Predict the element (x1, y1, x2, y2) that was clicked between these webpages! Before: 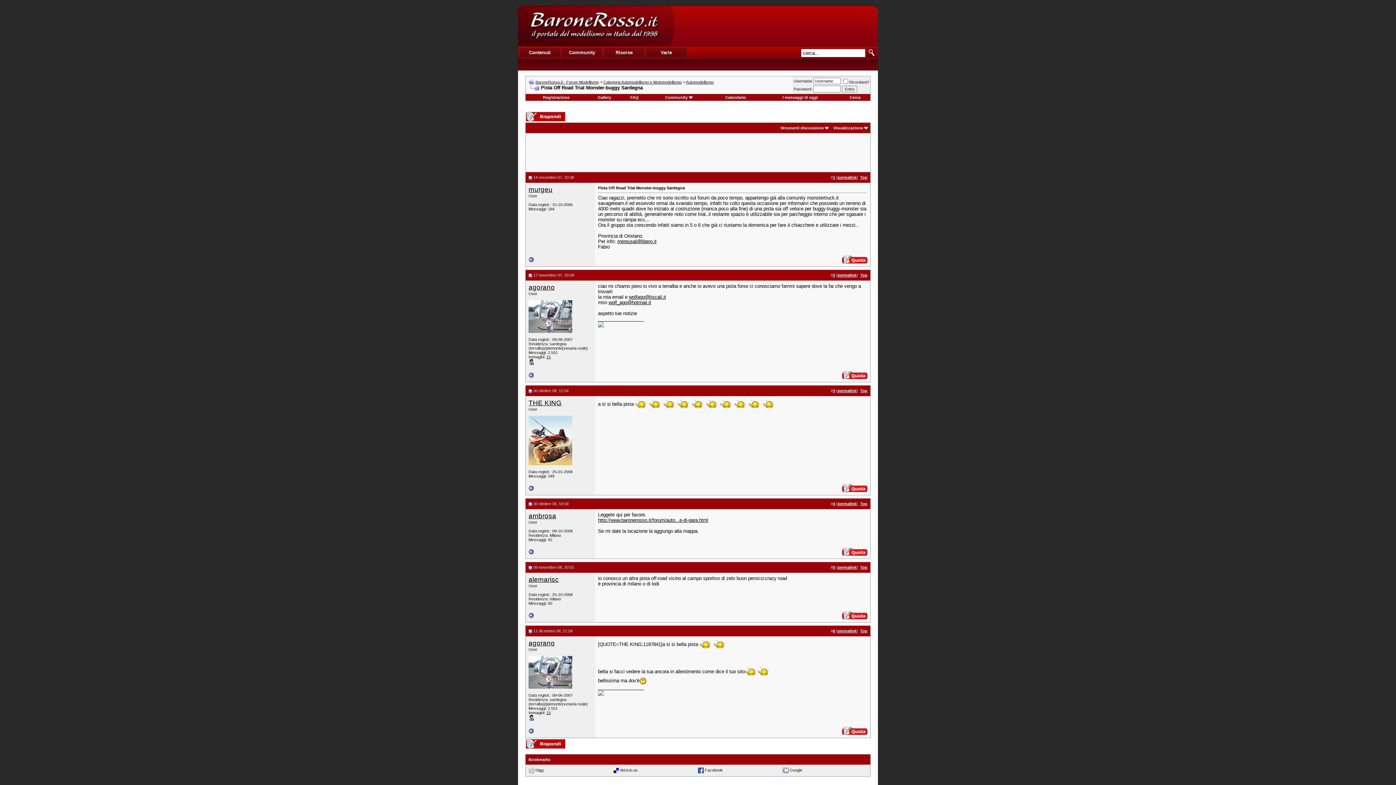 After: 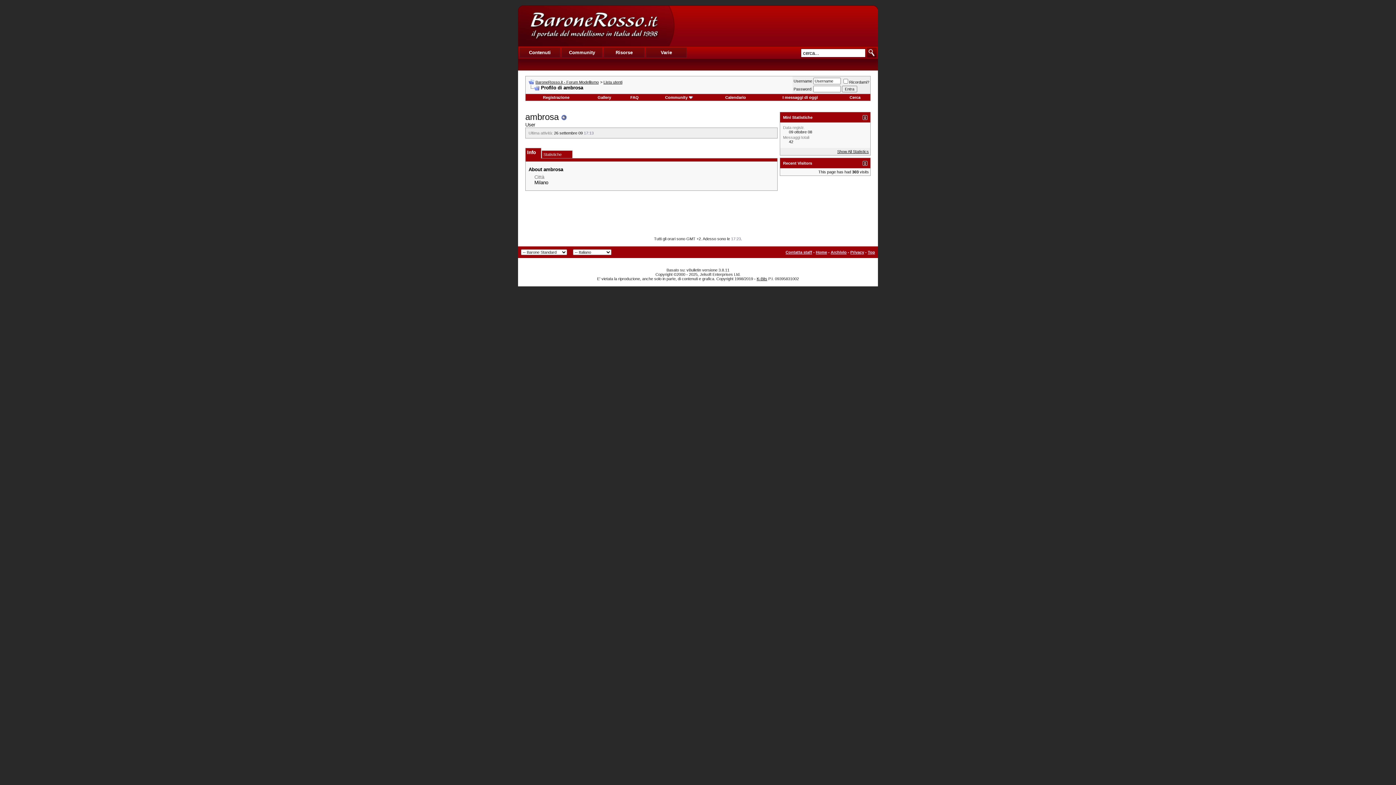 Action: bbox: (528, 512, 556, 520) label: ambrosa